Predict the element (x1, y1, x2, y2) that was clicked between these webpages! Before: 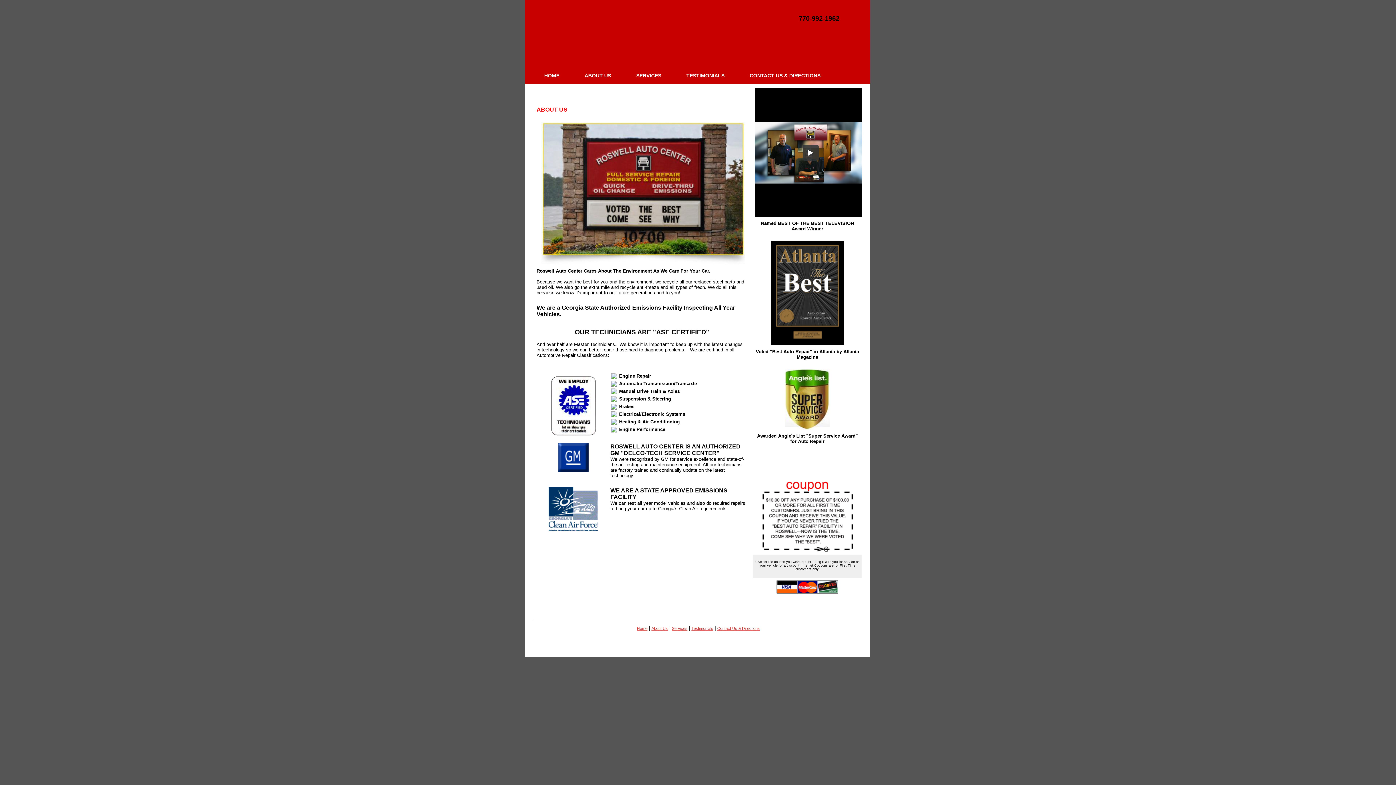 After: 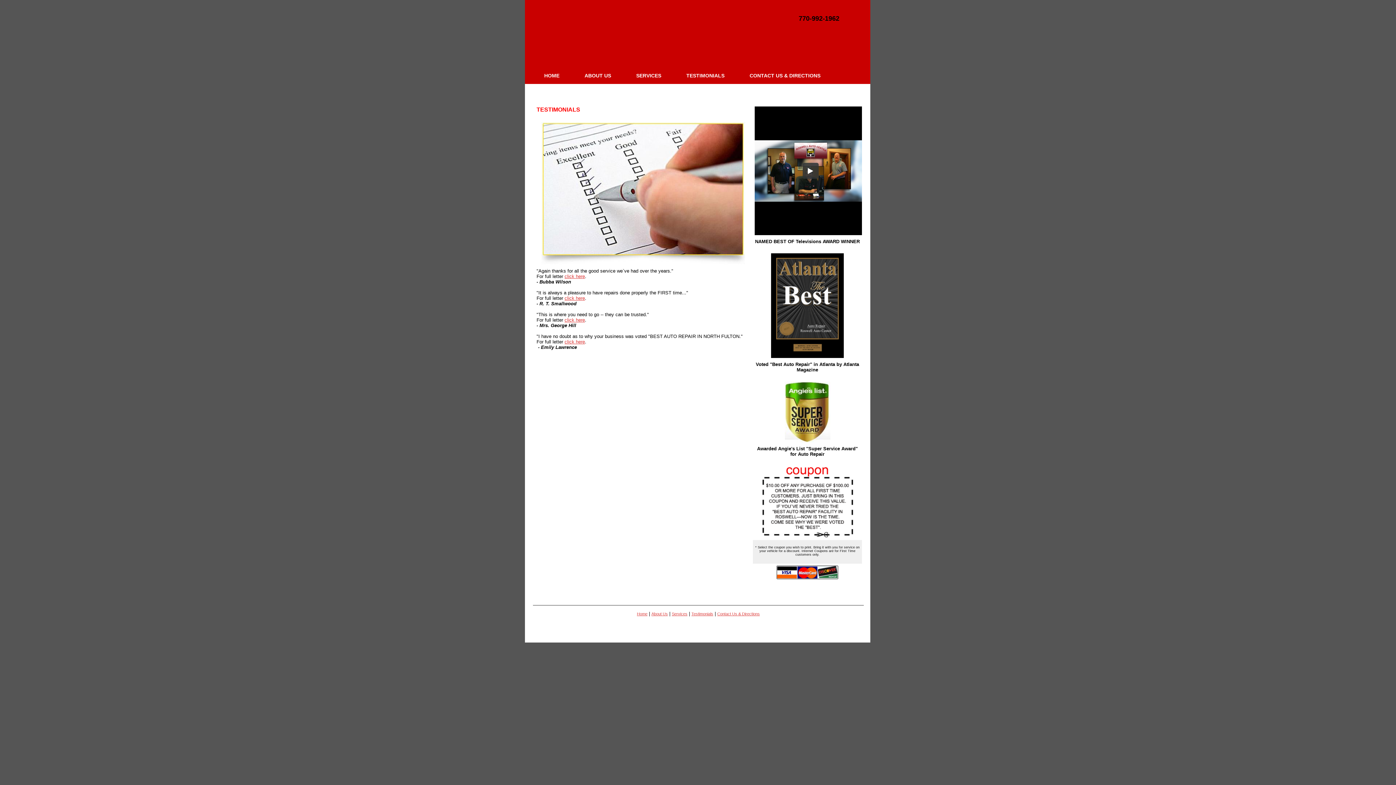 Action: bbox: (691, 626, 713, 630) label: Testimonials